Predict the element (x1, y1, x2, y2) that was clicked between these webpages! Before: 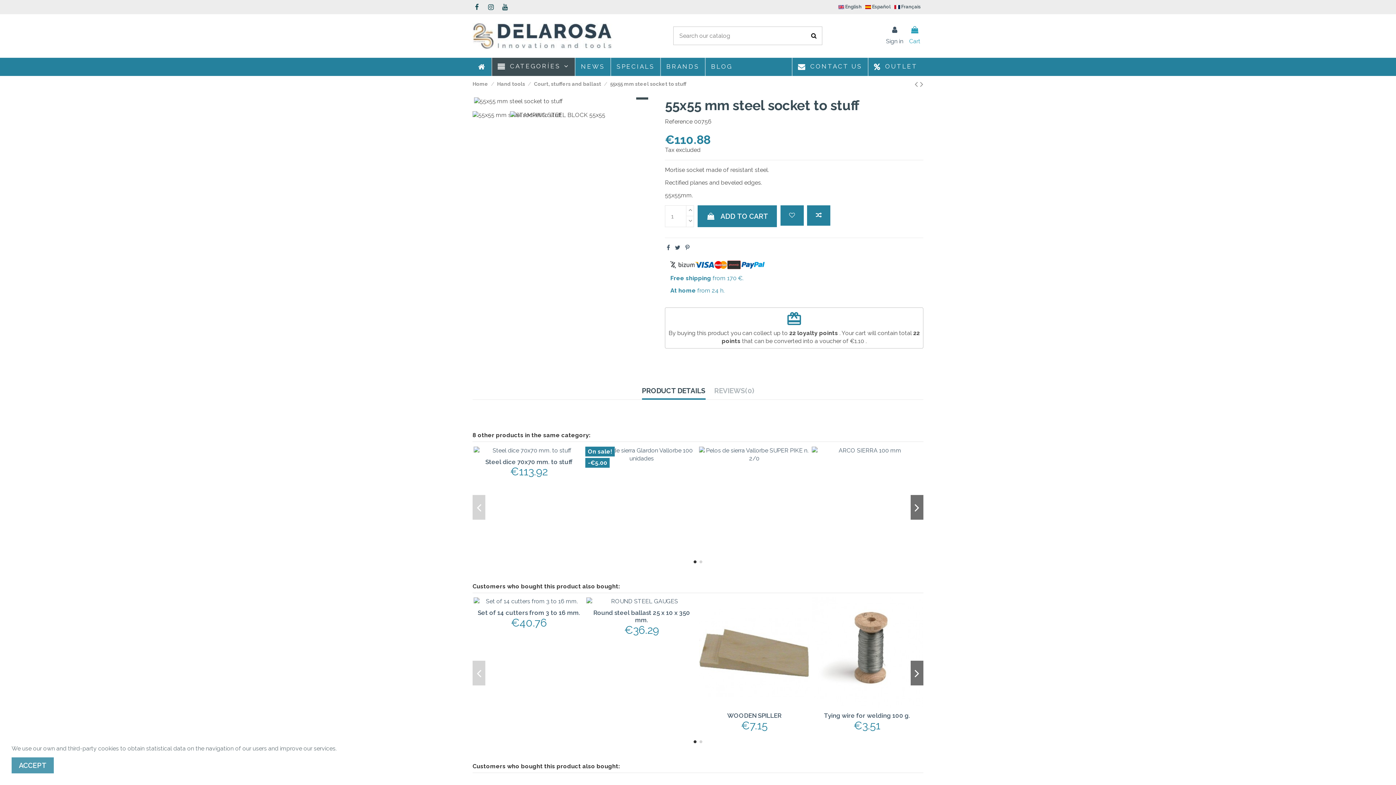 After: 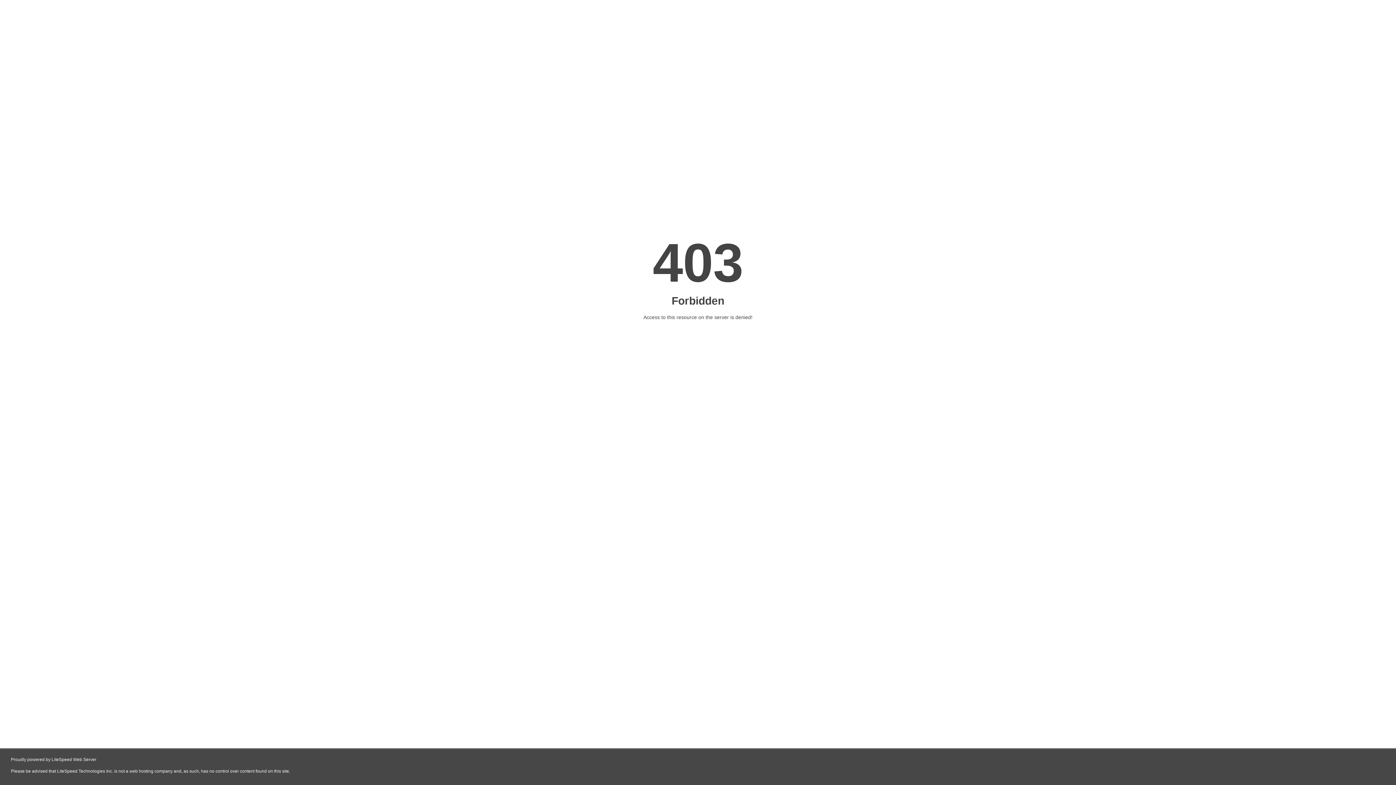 Action: label: Home bbox: (472, 80, 488, 86)